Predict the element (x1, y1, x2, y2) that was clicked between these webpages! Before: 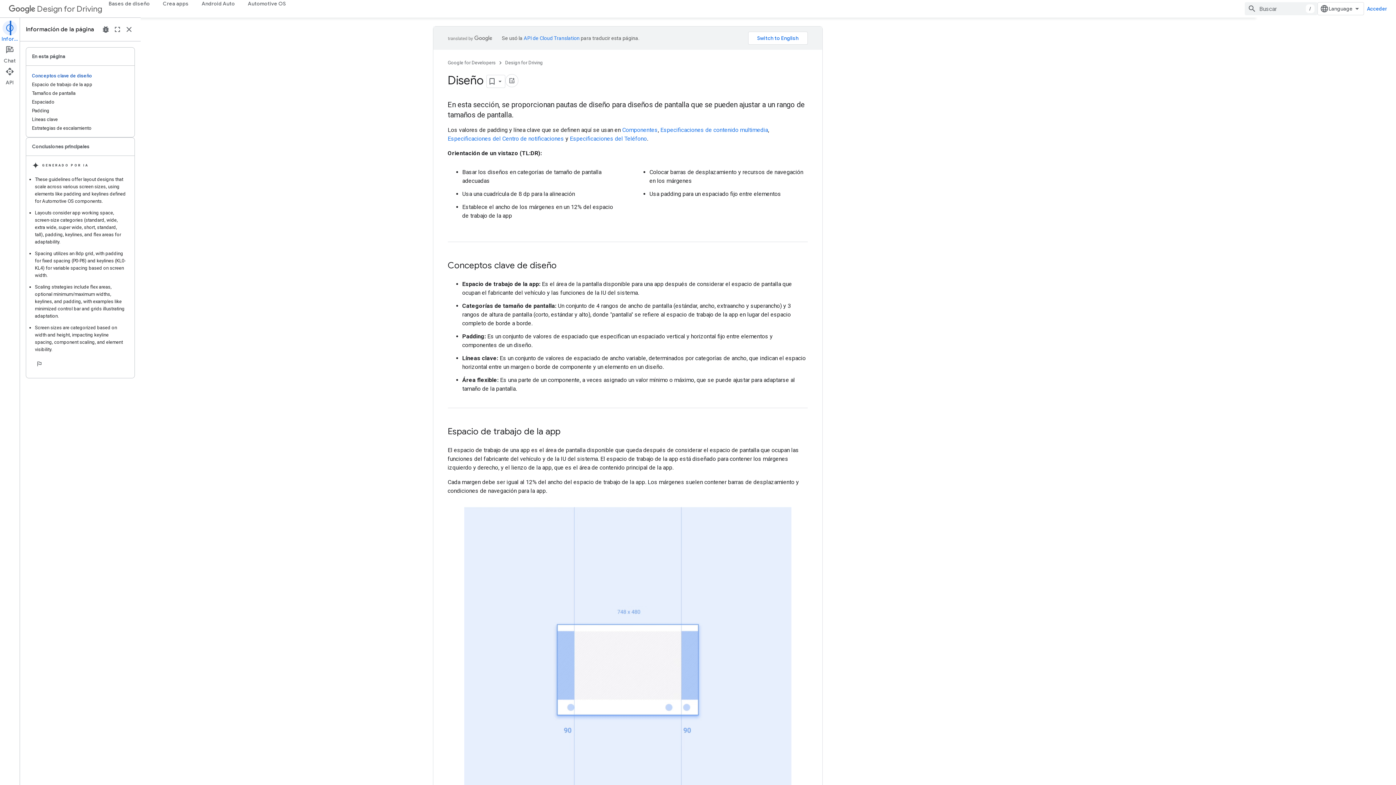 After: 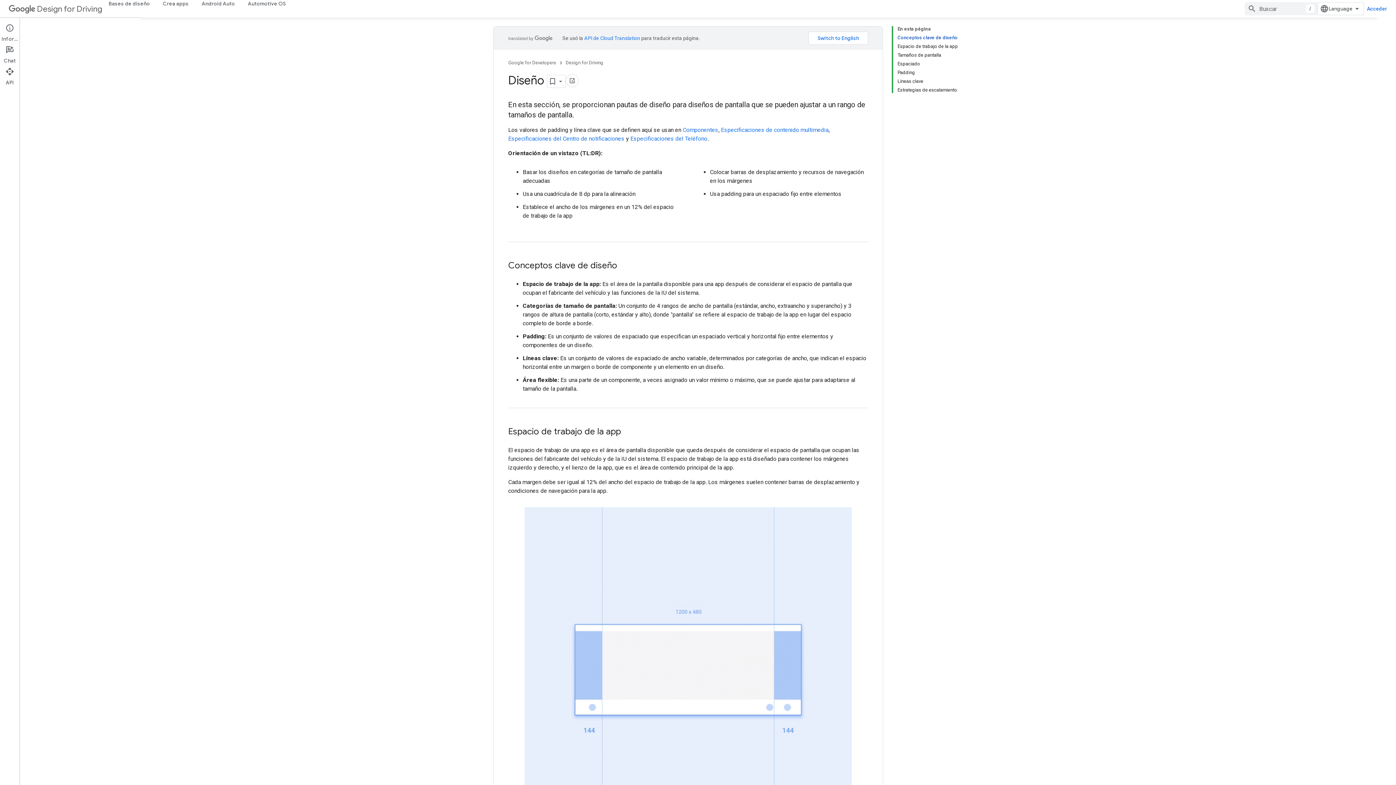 Action: bbox: (123, 23, 134, 35) label: Cerrar